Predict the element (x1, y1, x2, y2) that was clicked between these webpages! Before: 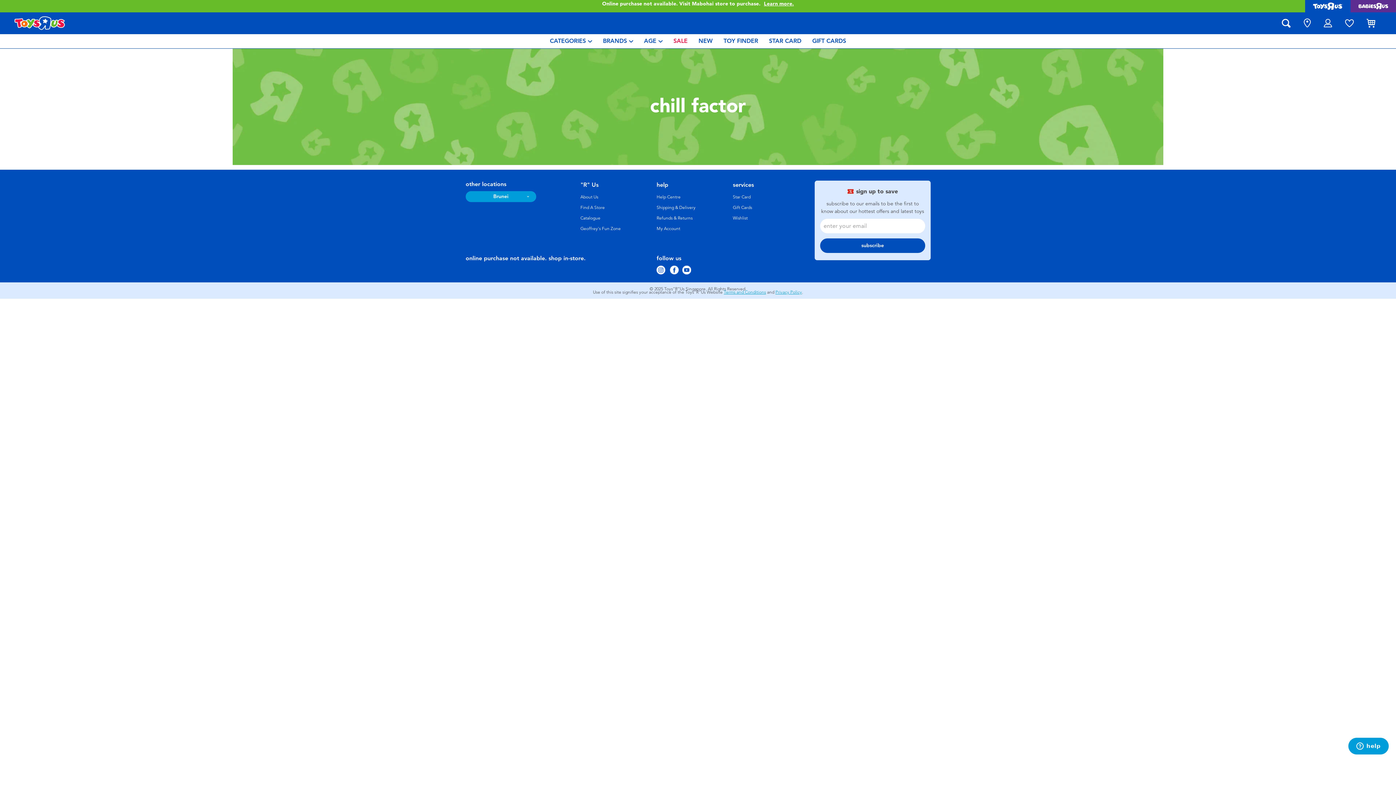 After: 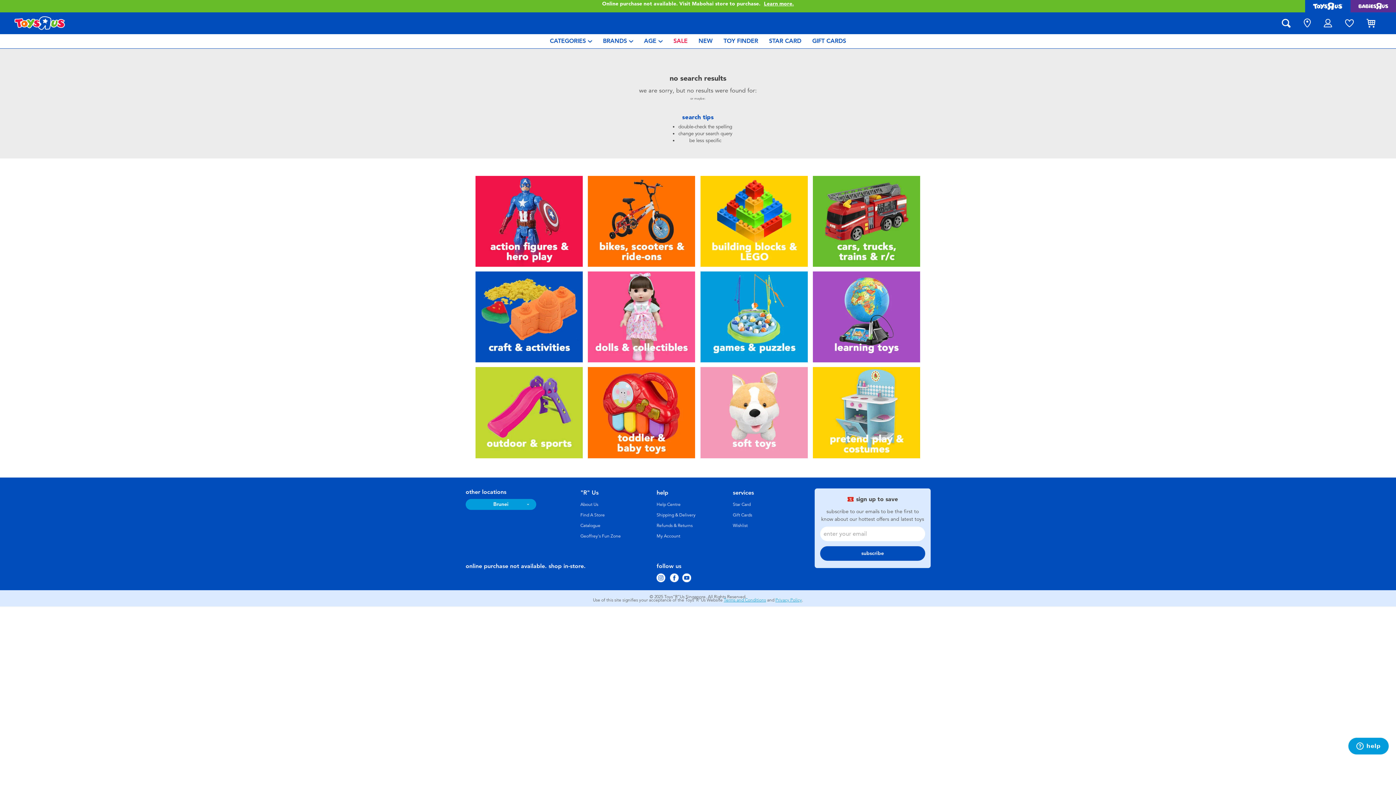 Action: bbox: (580, 226, 620, 231) label: Geoffrey's Fun Zone